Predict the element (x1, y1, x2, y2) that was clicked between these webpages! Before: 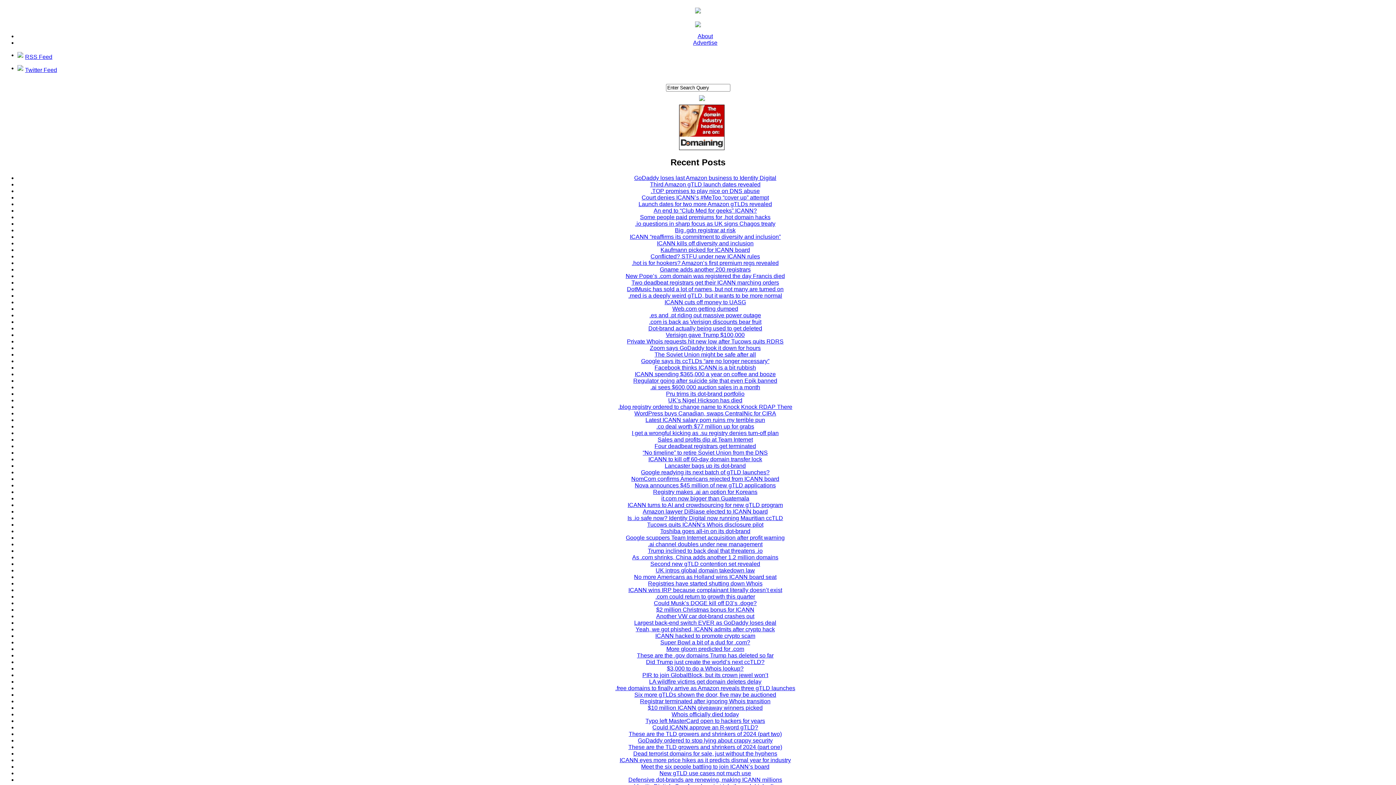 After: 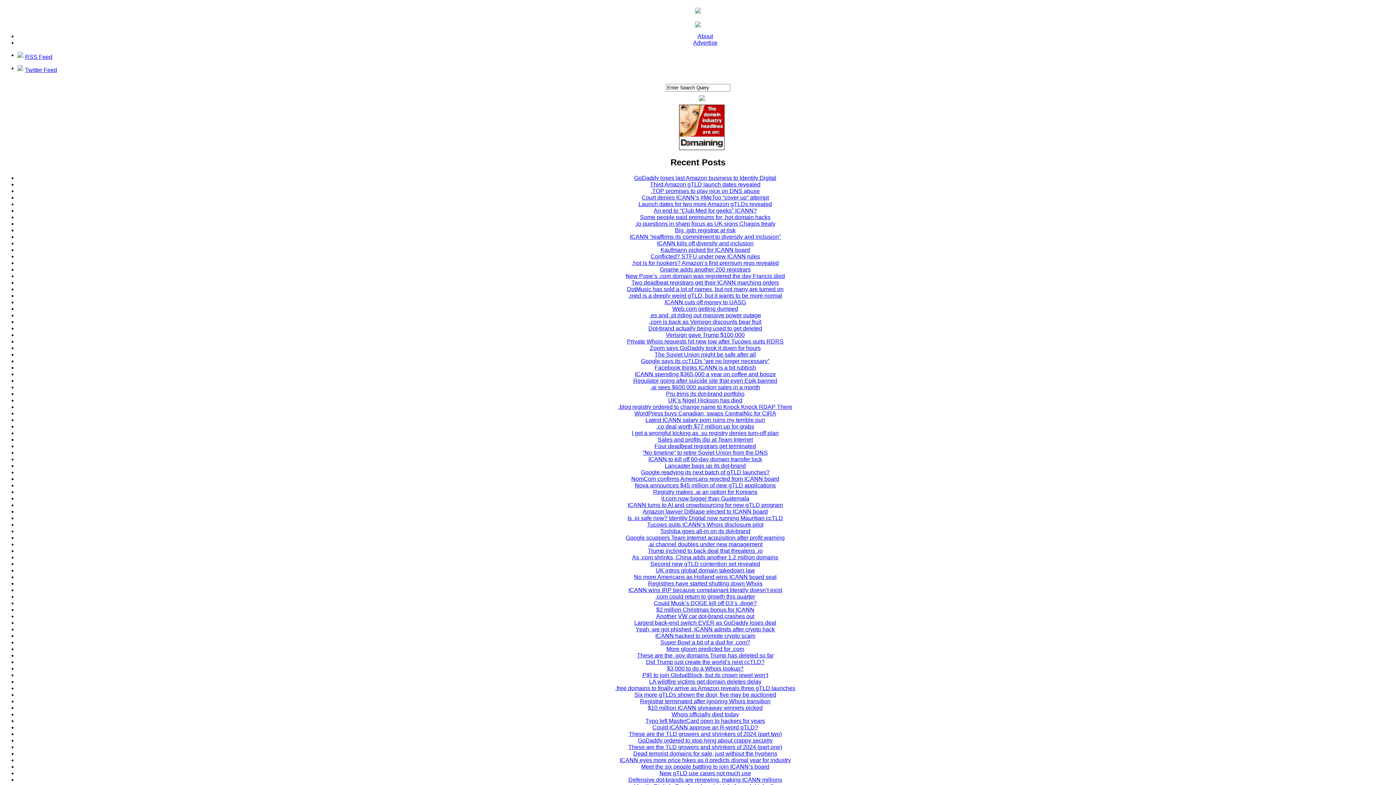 Action: label: Big .gdn registrar at risk bbox: (675, 227, 735, 233)